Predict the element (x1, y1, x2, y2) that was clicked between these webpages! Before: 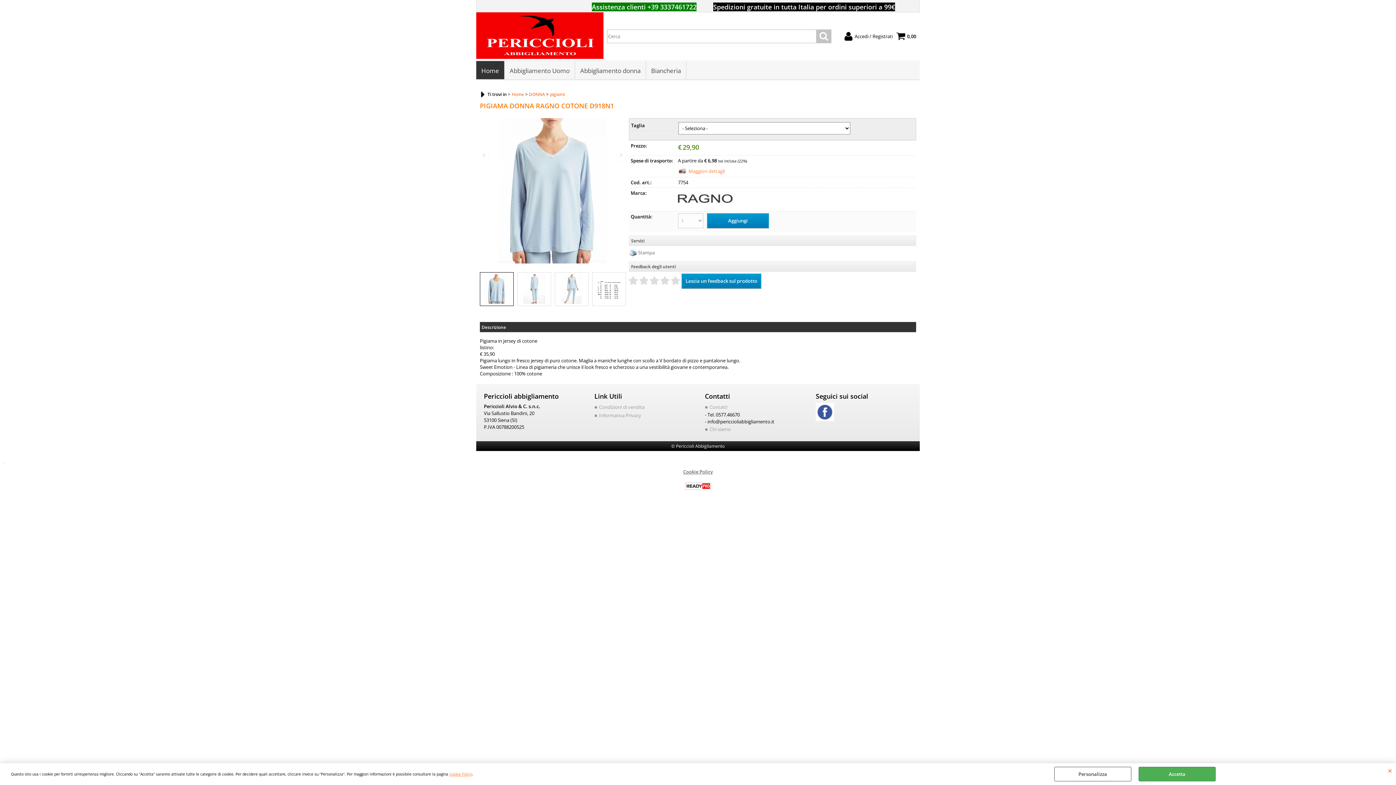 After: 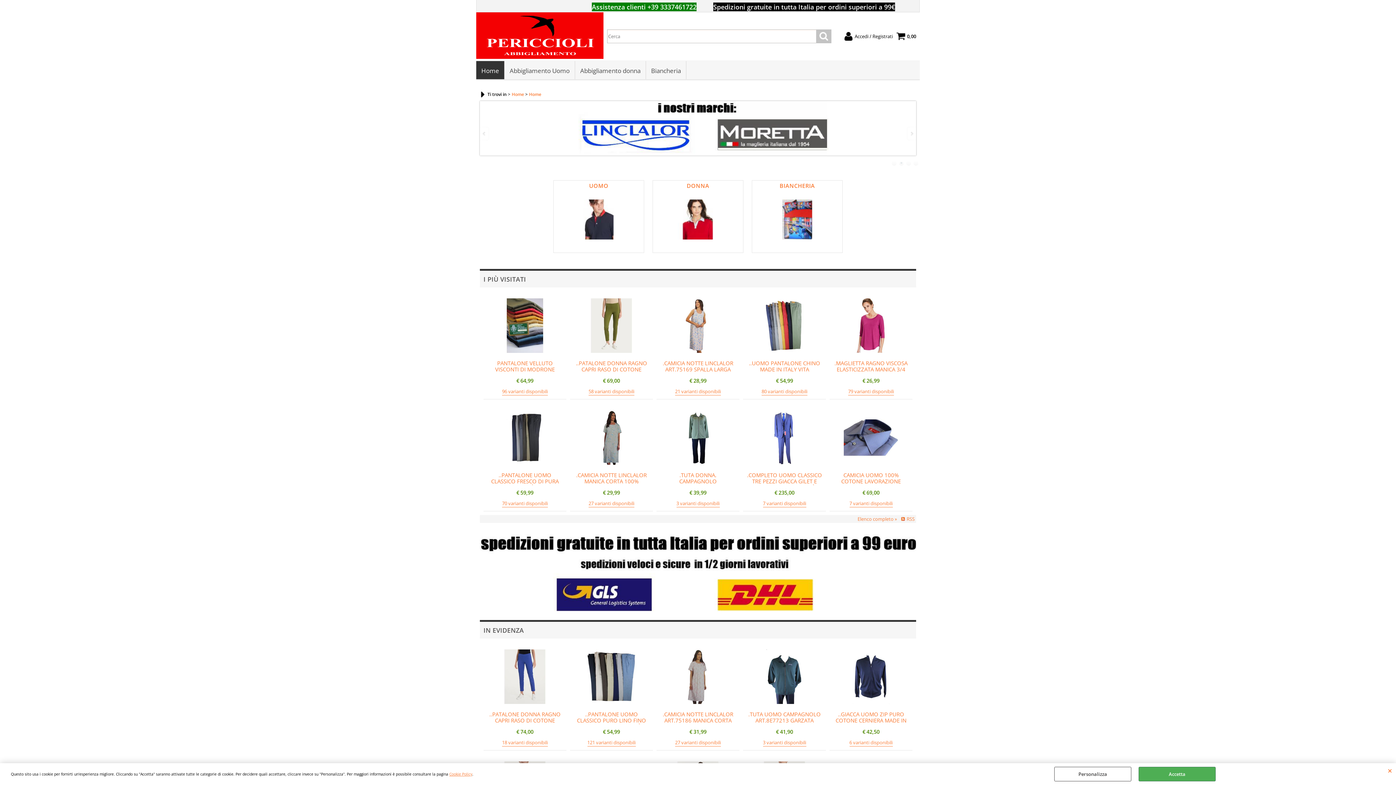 Action: bbox: (511, 91, 524, 97) label: Home